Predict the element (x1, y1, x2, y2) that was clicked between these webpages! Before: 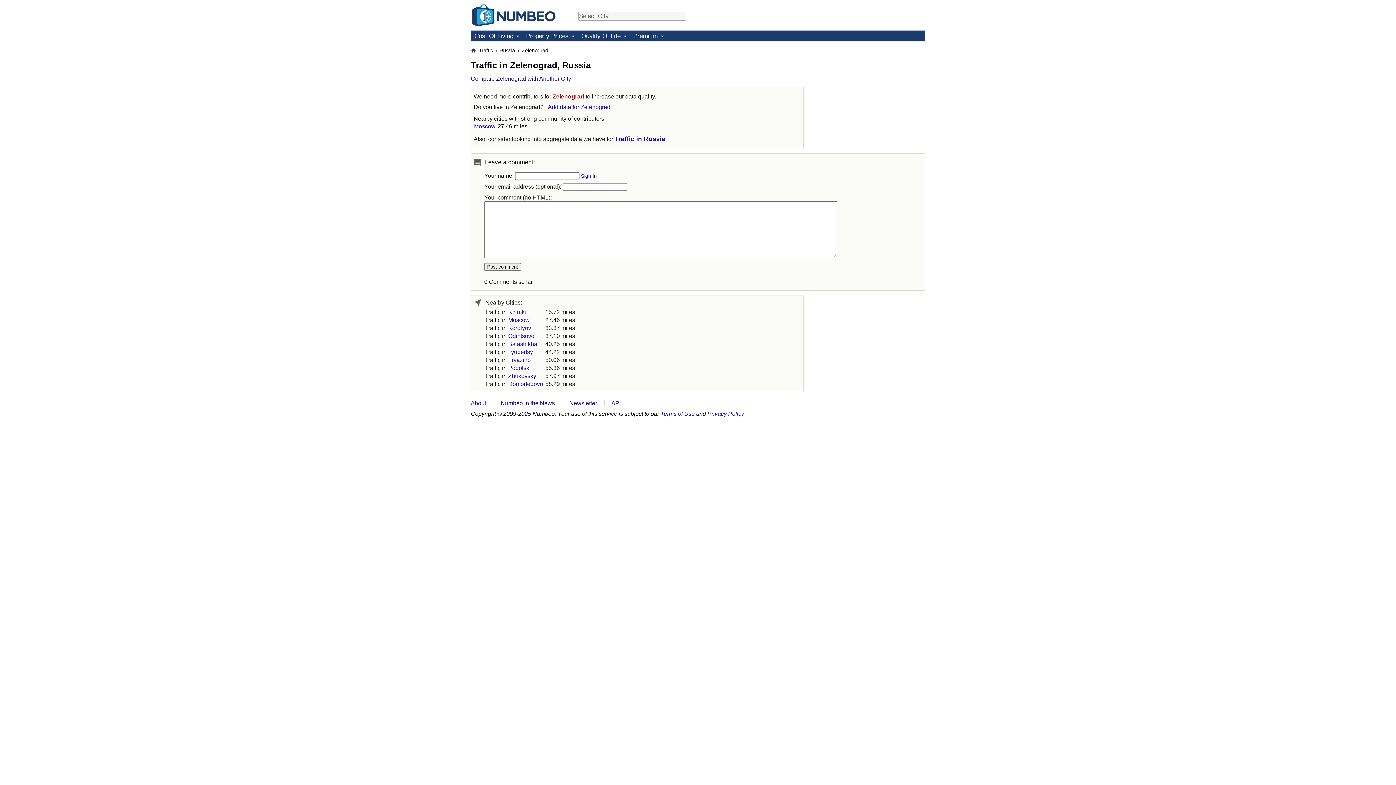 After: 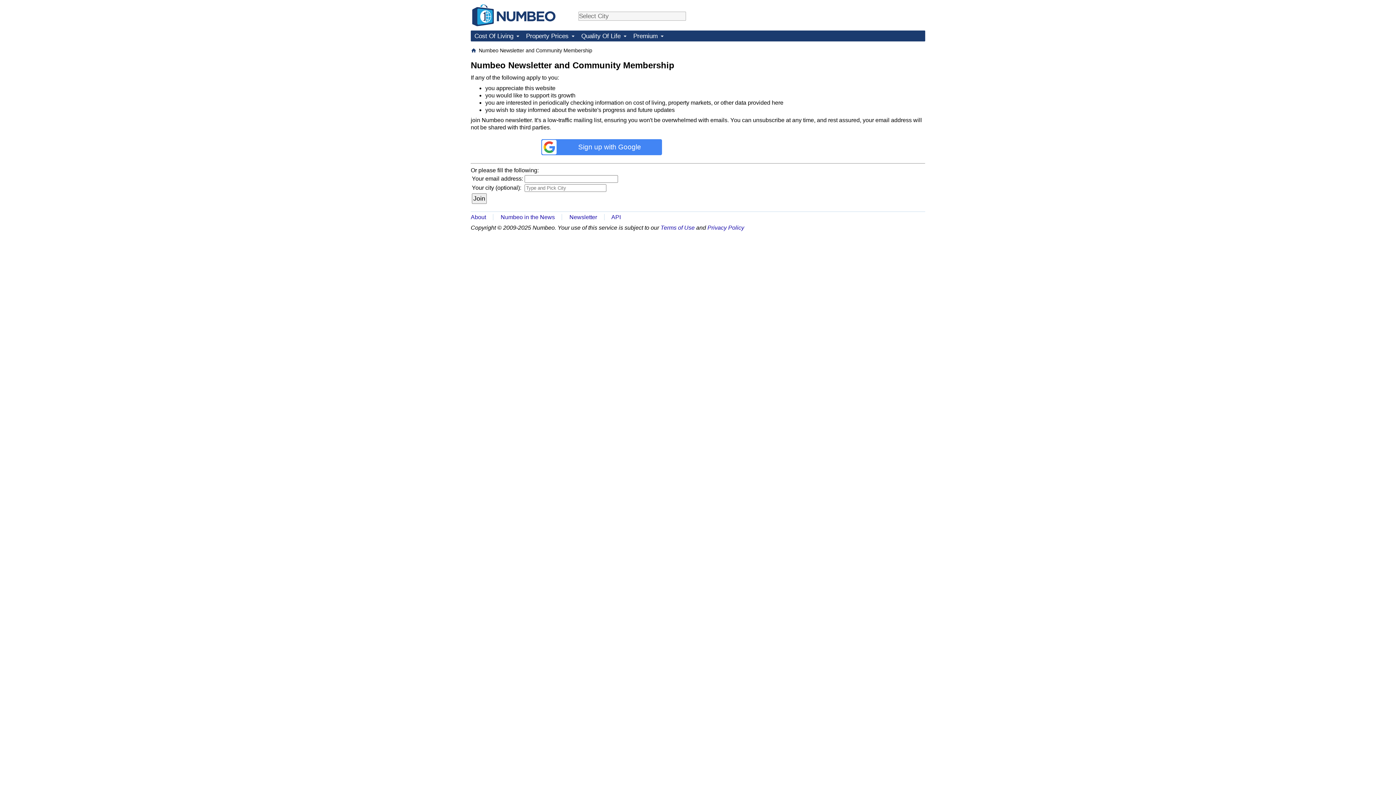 Action: label: Newsletter bbox: (569, 400, 597, 406)